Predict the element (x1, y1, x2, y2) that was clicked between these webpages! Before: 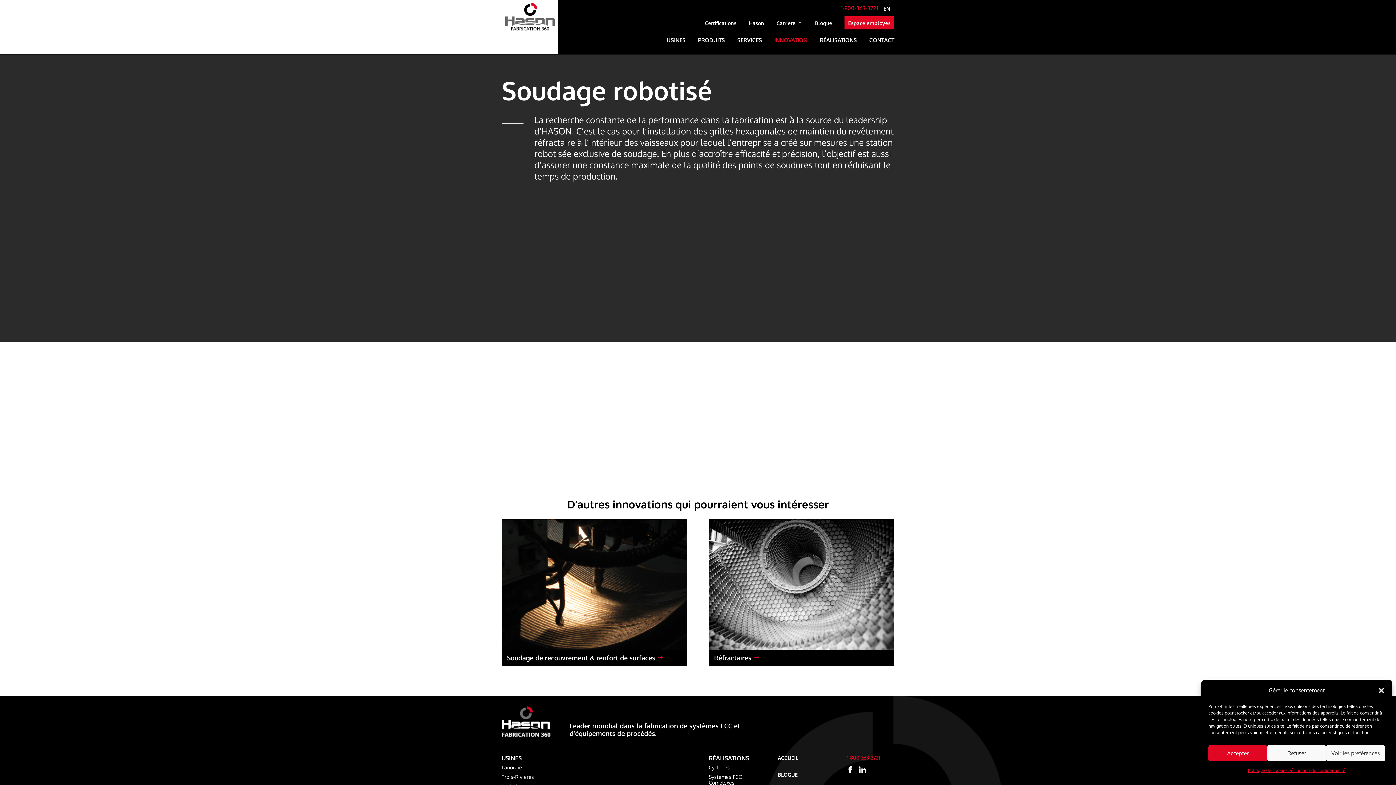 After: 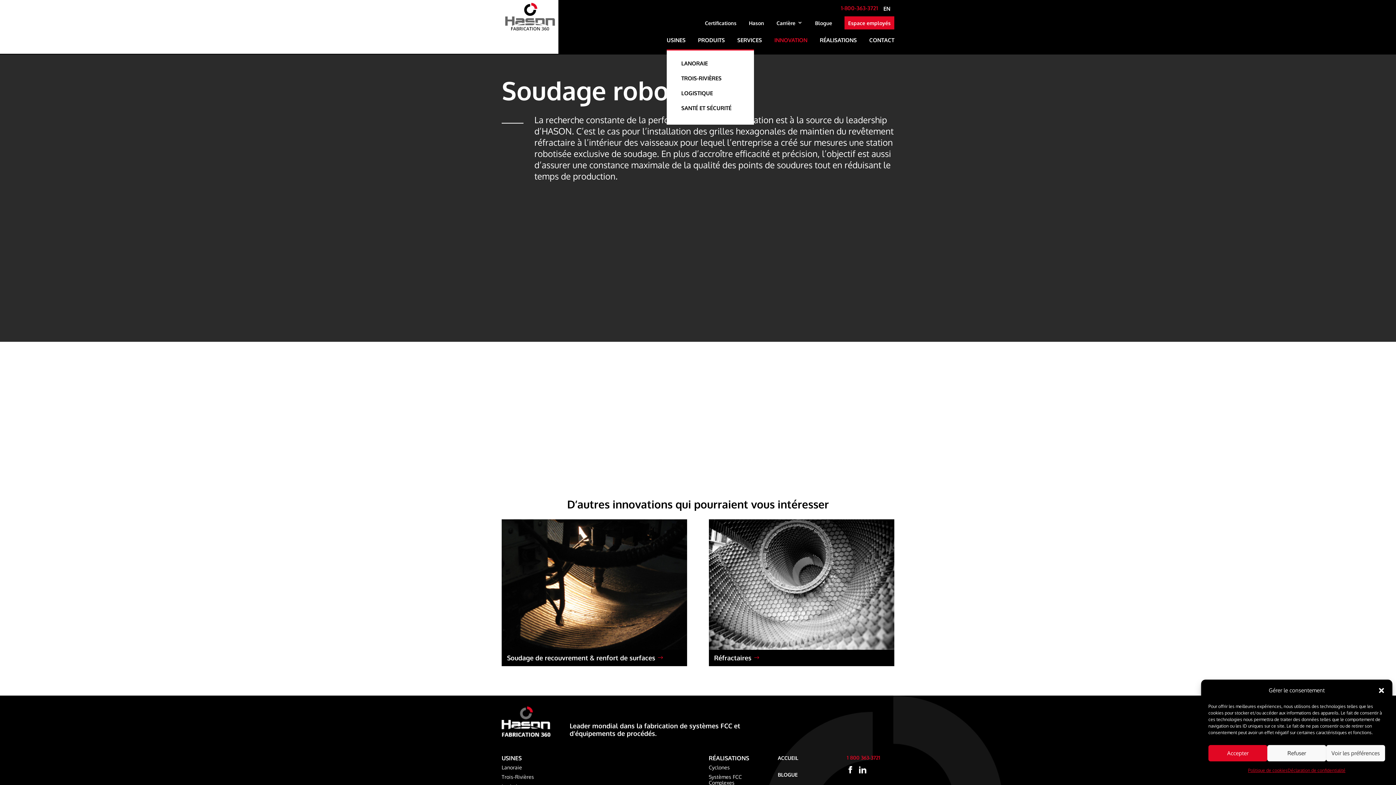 Action: bbox: (666, 36, 685, 49) label: USINES